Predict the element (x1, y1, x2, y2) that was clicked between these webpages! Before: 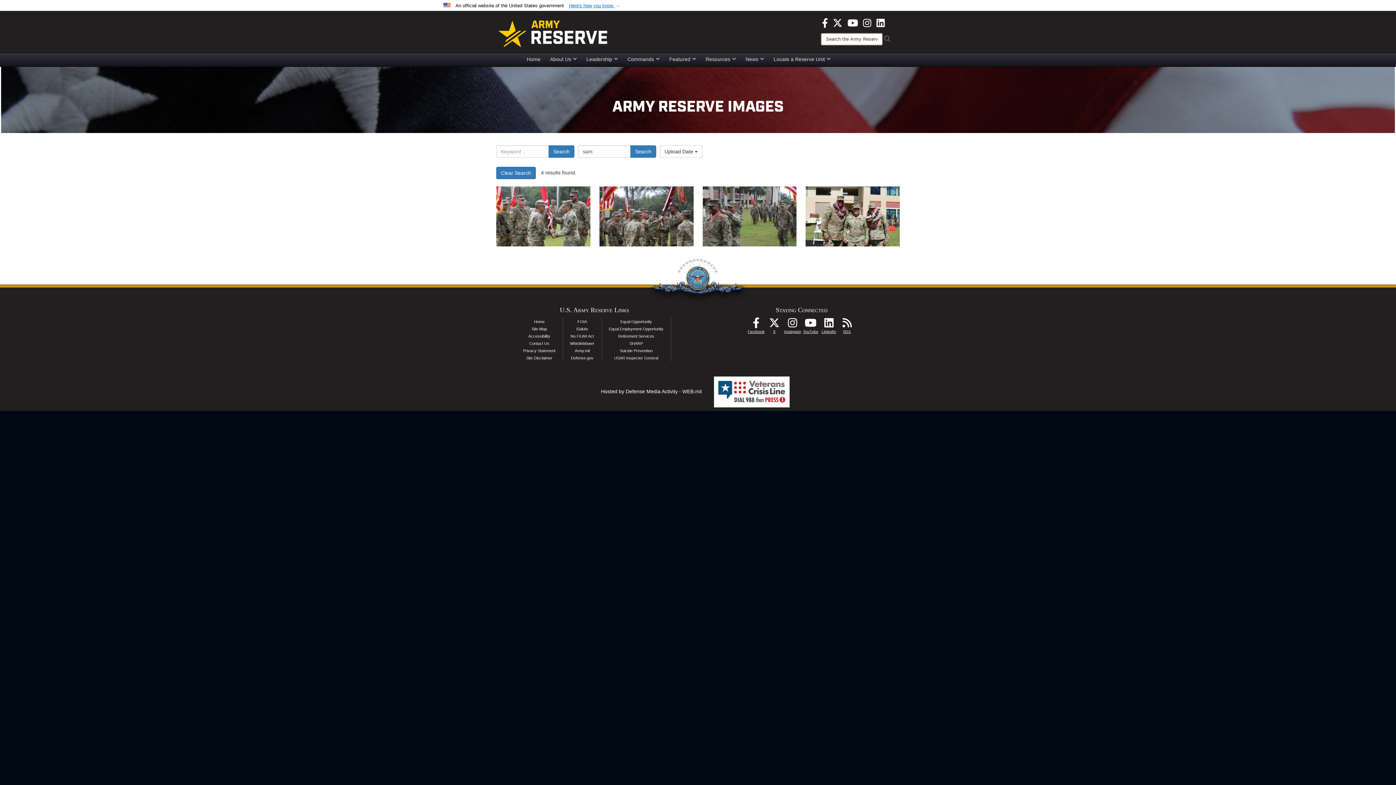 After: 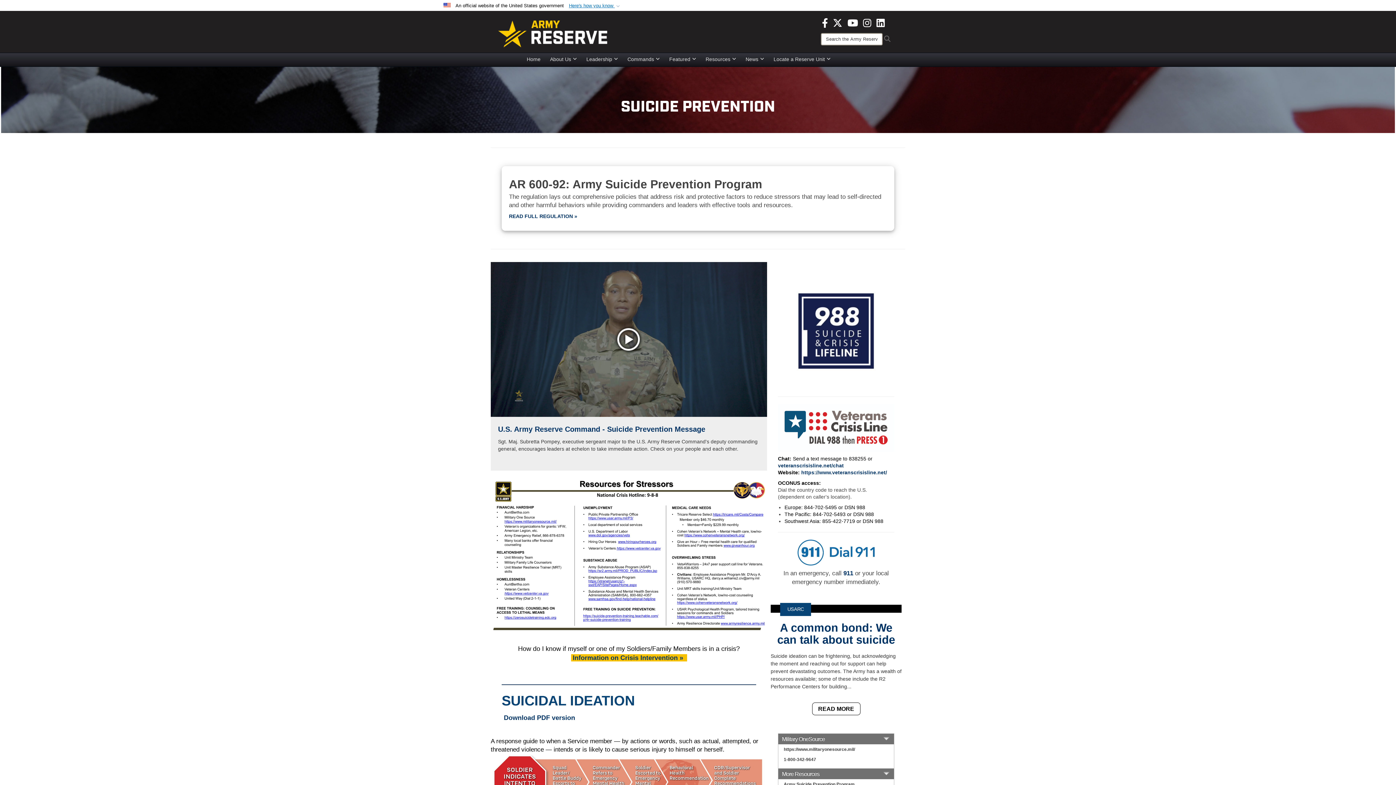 Action: label: Suicide Prevention bbox: (620, 348, 652, 353)